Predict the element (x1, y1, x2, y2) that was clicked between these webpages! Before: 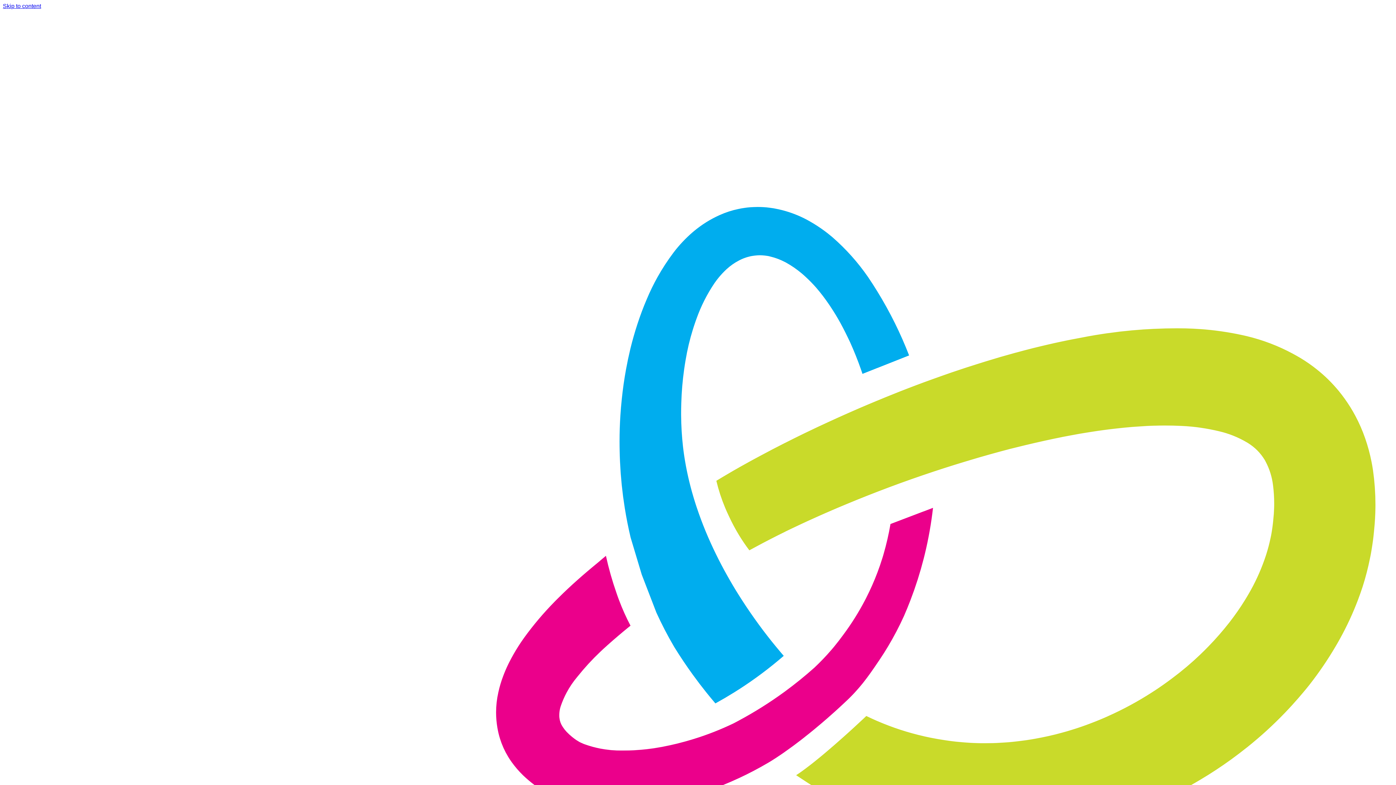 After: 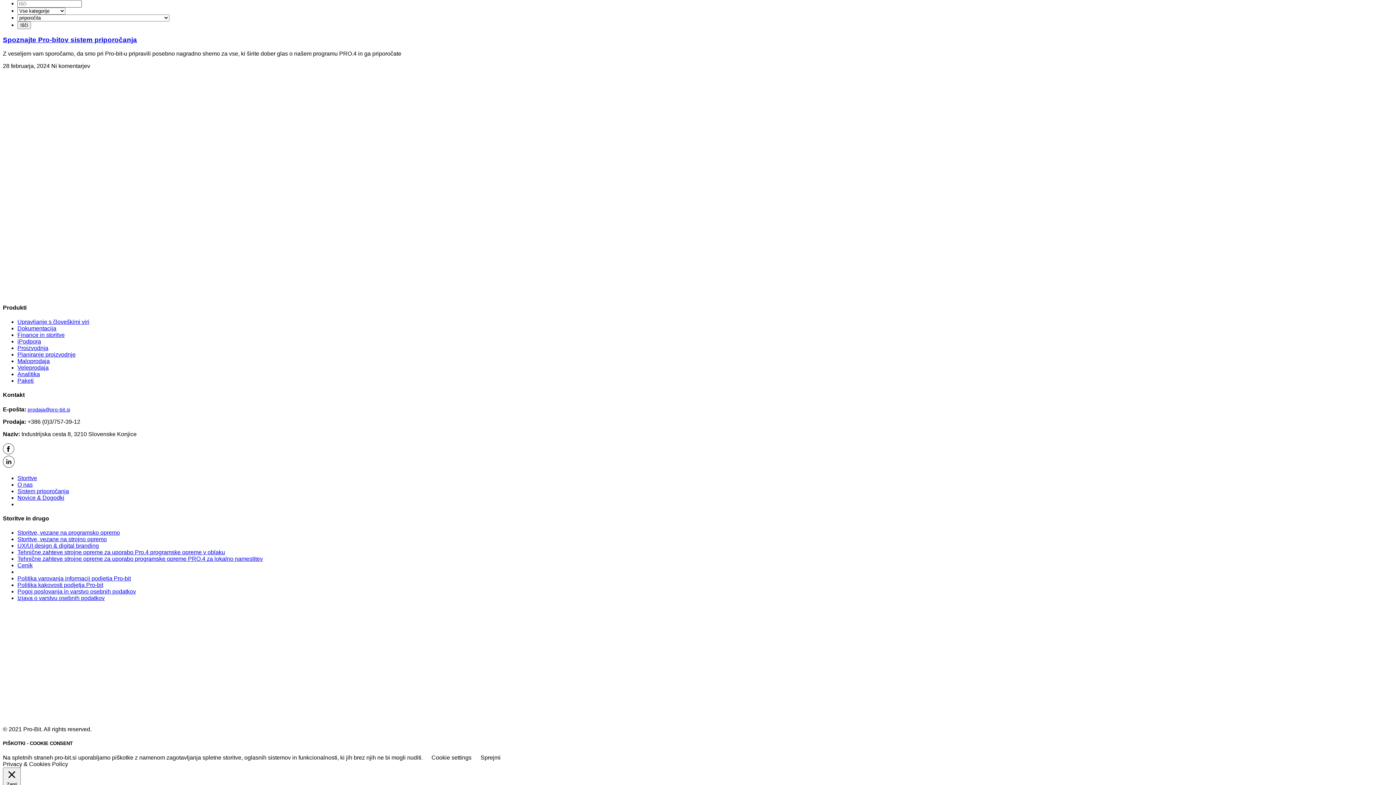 Action: label: Skip to content bbox: (2, 2, 41, 9)